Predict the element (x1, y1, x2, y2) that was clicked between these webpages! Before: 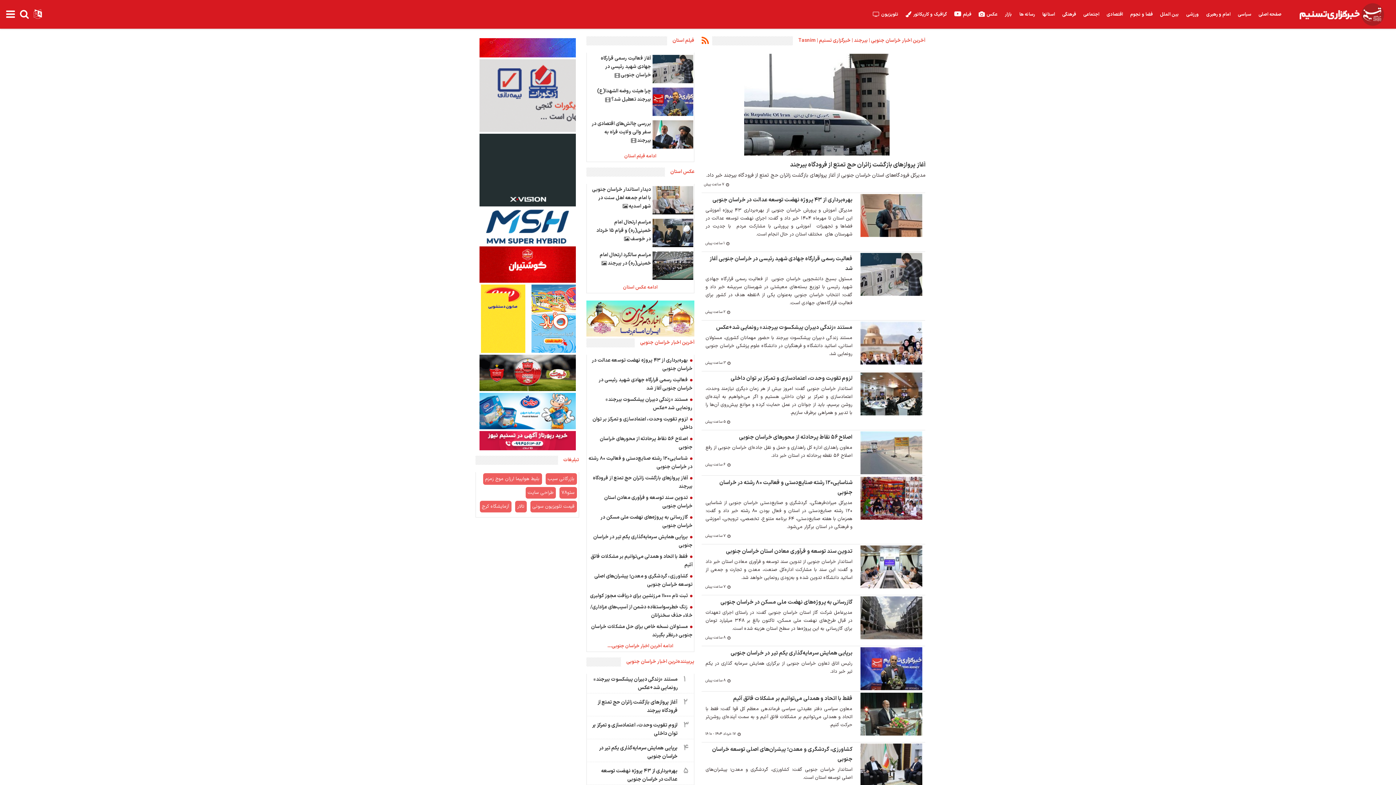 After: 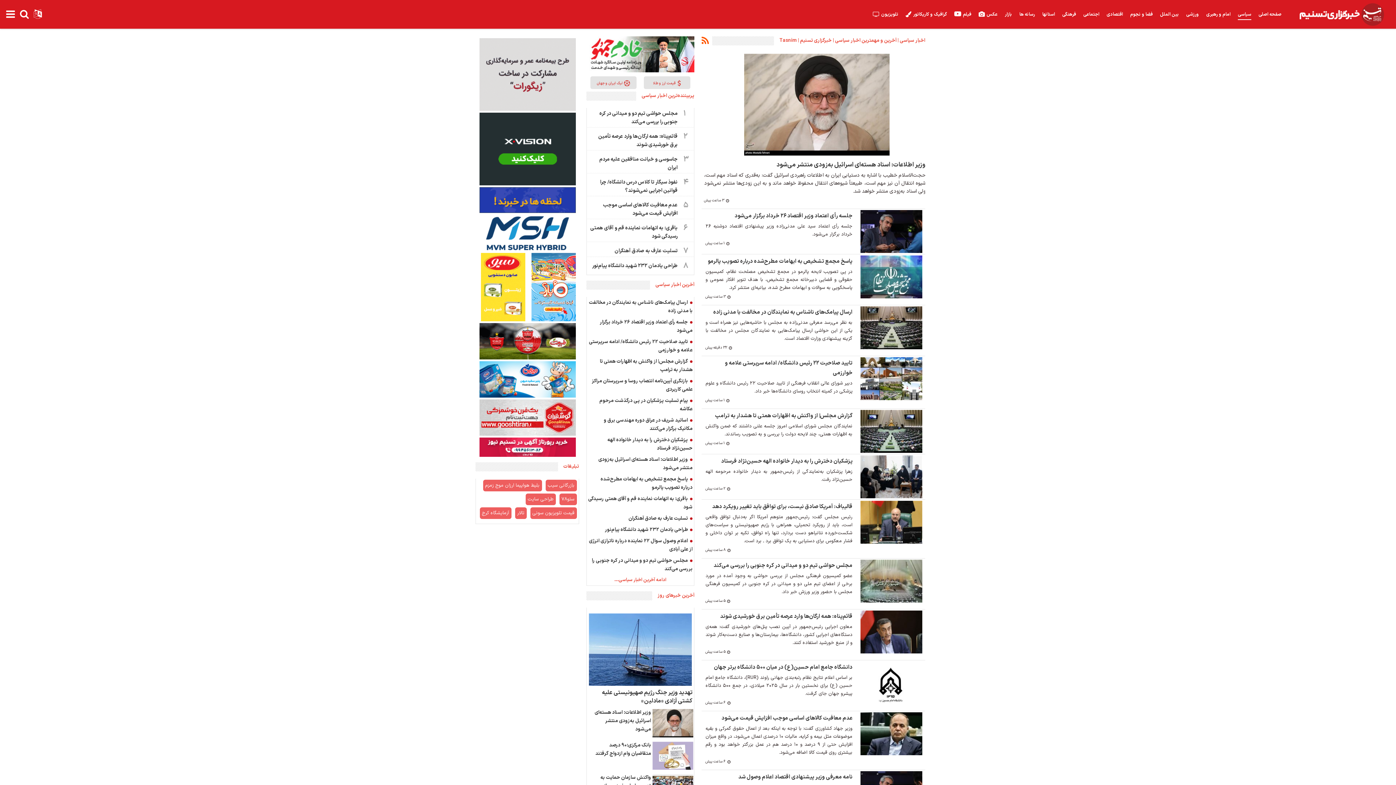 Action: bbox: (1234, 0, 1255, 29) label: سیاسی